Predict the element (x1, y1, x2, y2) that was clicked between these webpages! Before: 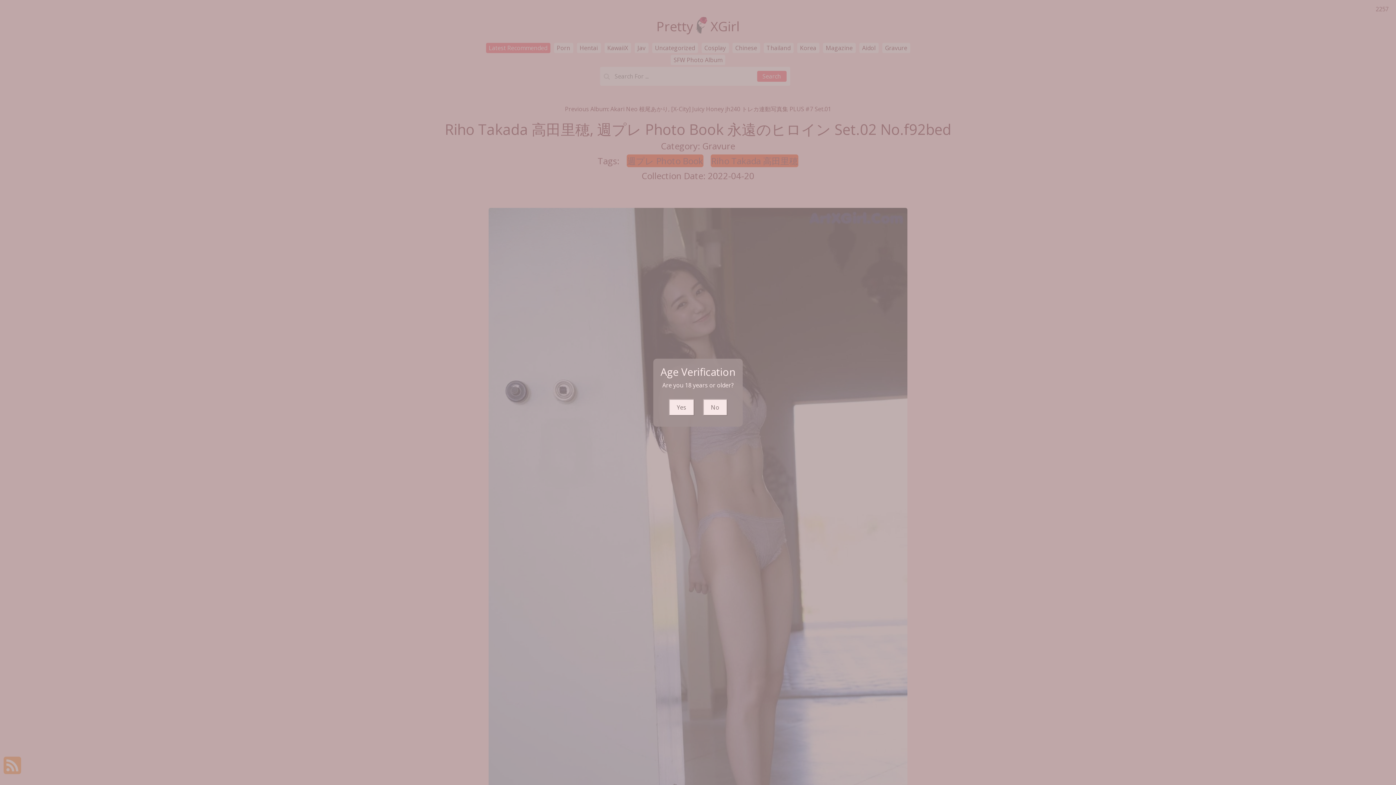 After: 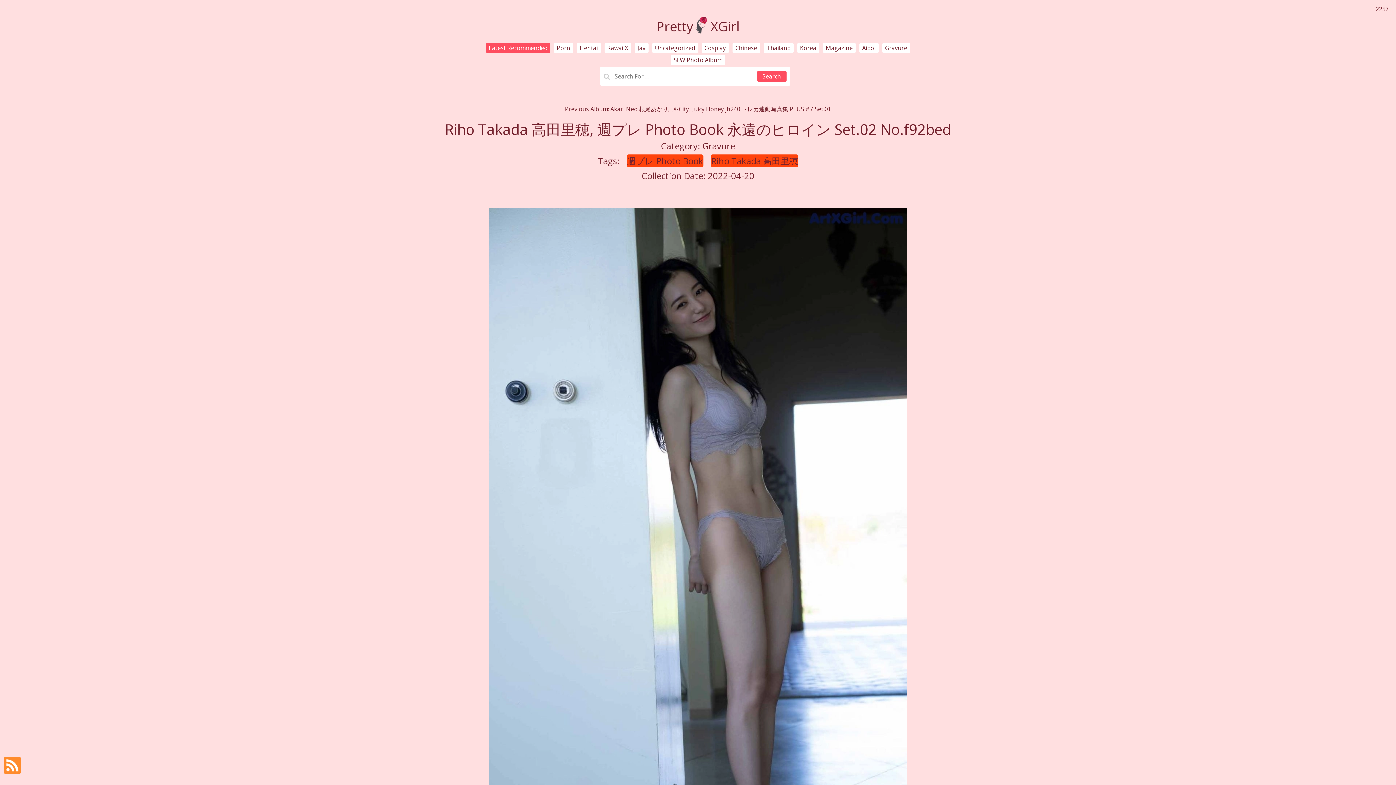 Action: label: Yes bbox: (668, 399, 694, 415)